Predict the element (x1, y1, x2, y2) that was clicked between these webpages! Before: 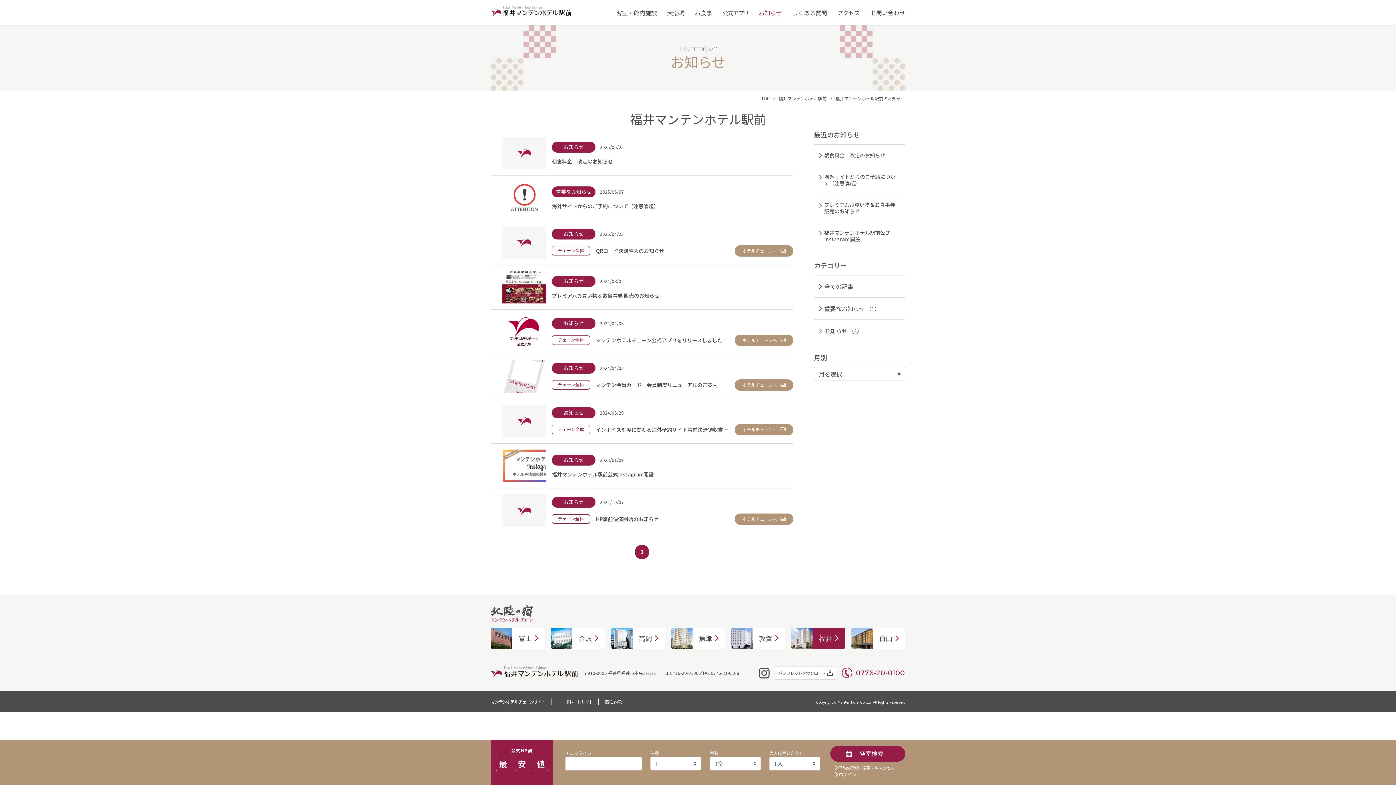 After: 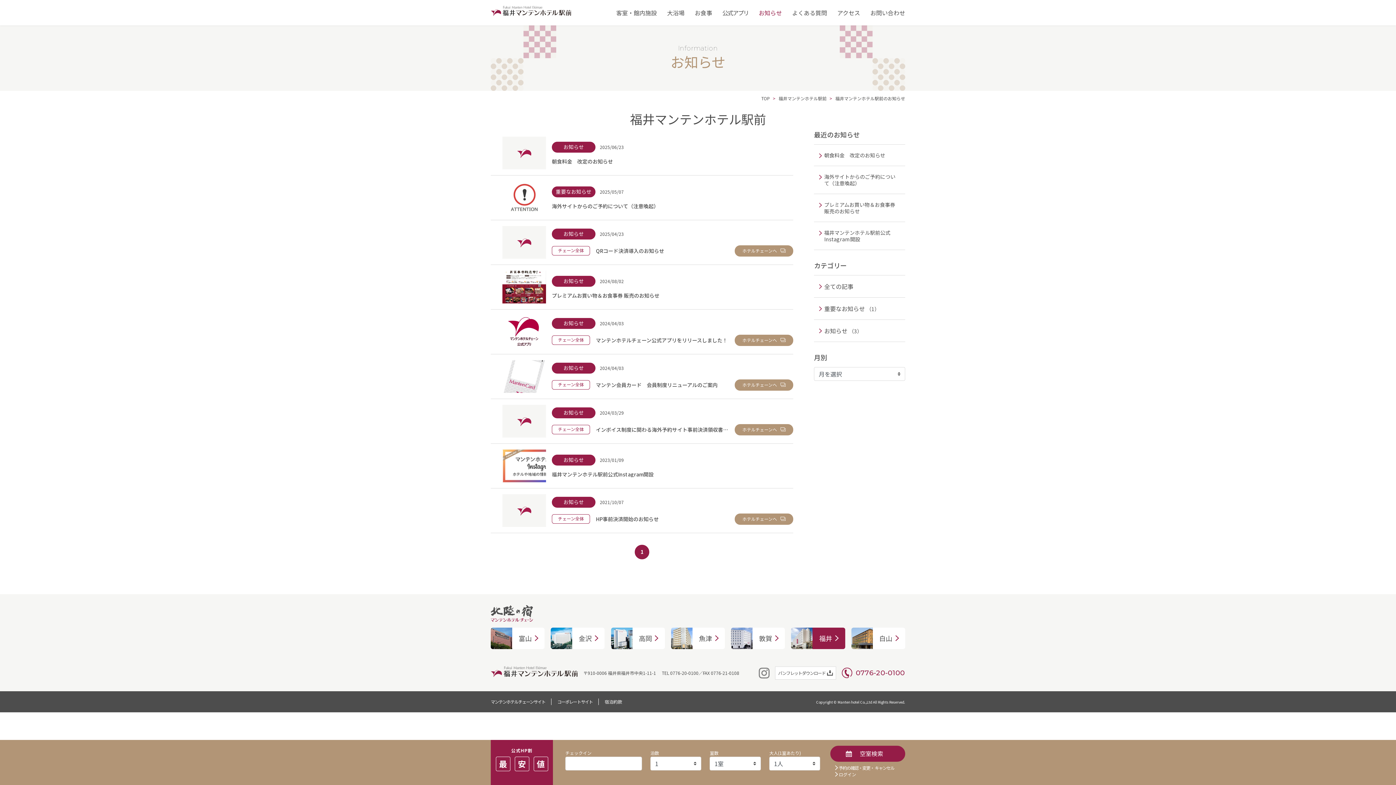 Action: bbox: (758, 668, 769, 678)